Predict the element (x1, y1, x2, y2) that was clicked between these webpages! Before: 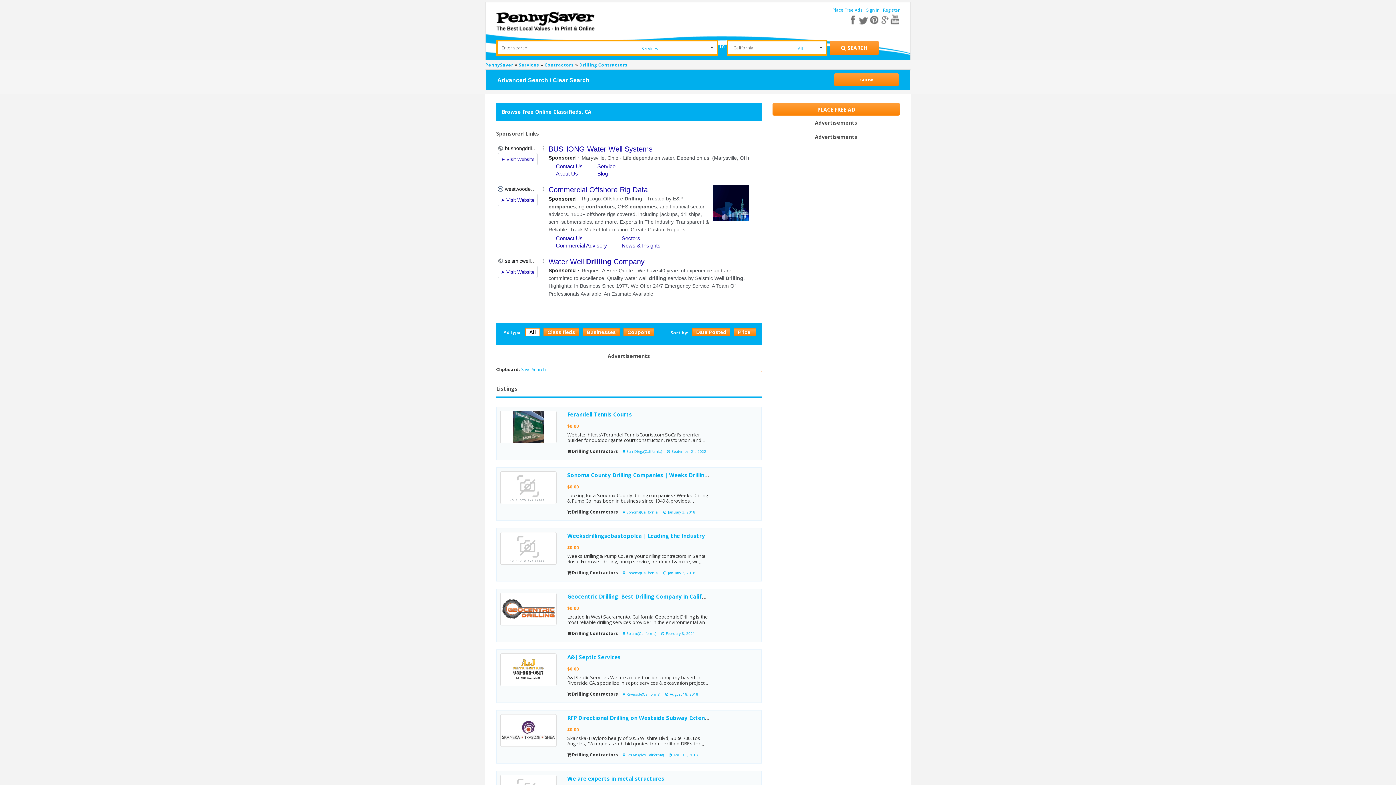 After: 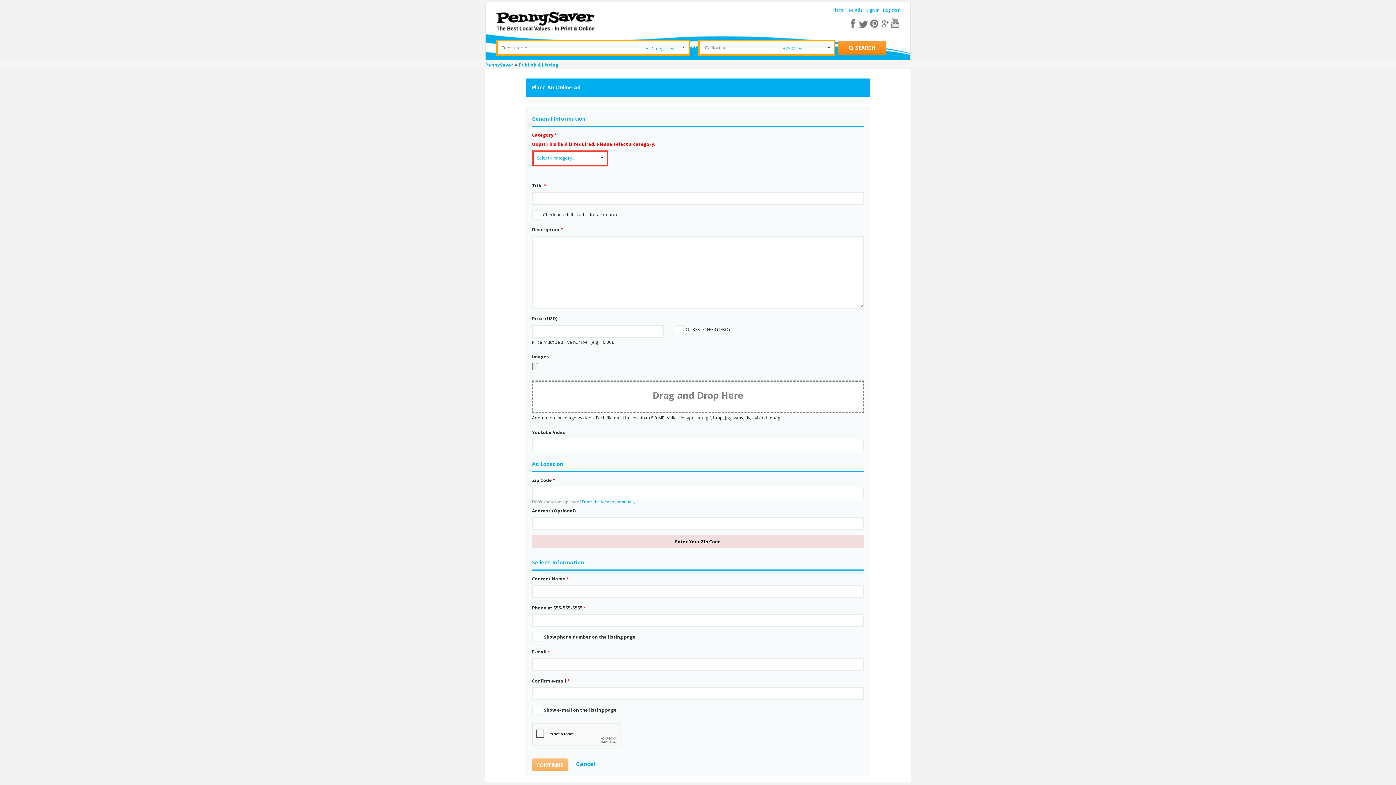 Action: label: PLACE FREE AD bbox: (772, 103, 900, 115)